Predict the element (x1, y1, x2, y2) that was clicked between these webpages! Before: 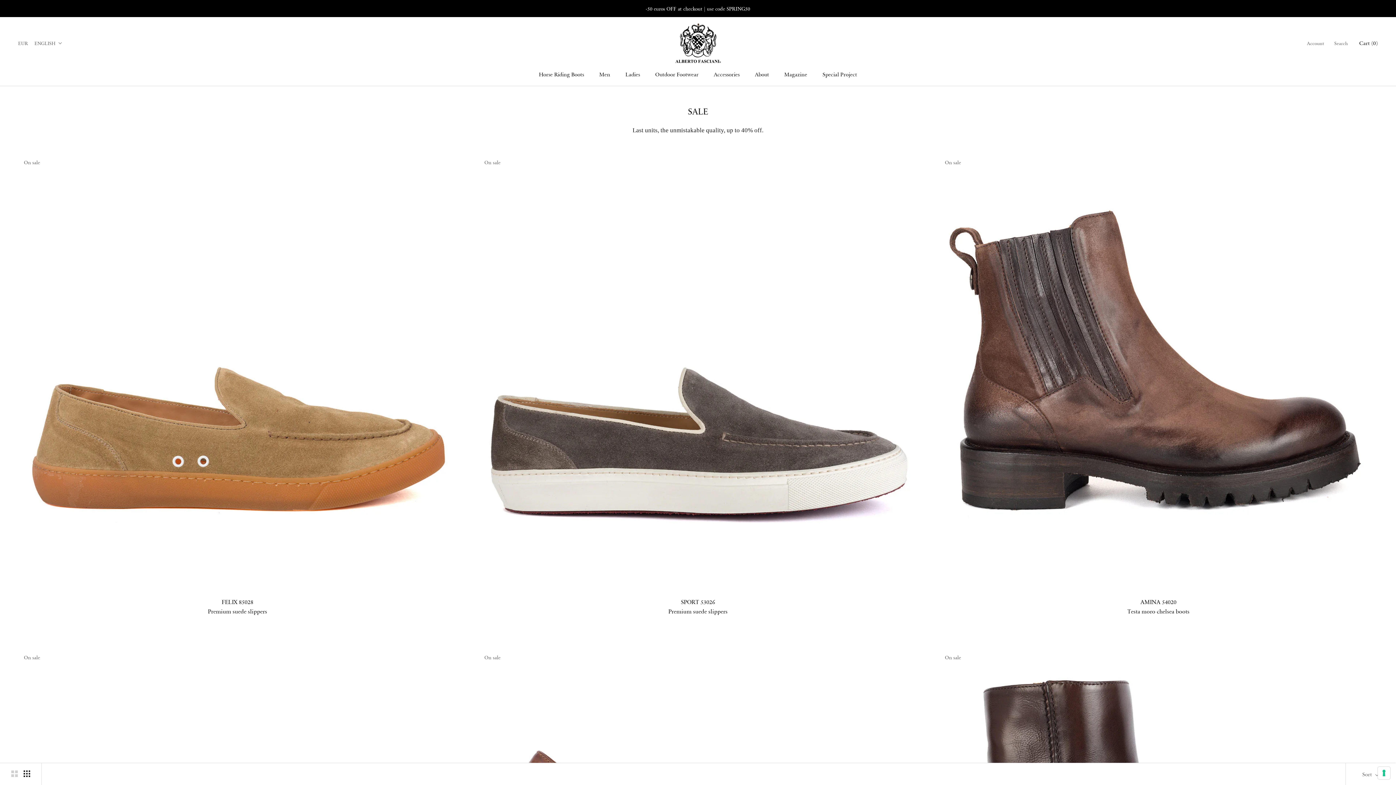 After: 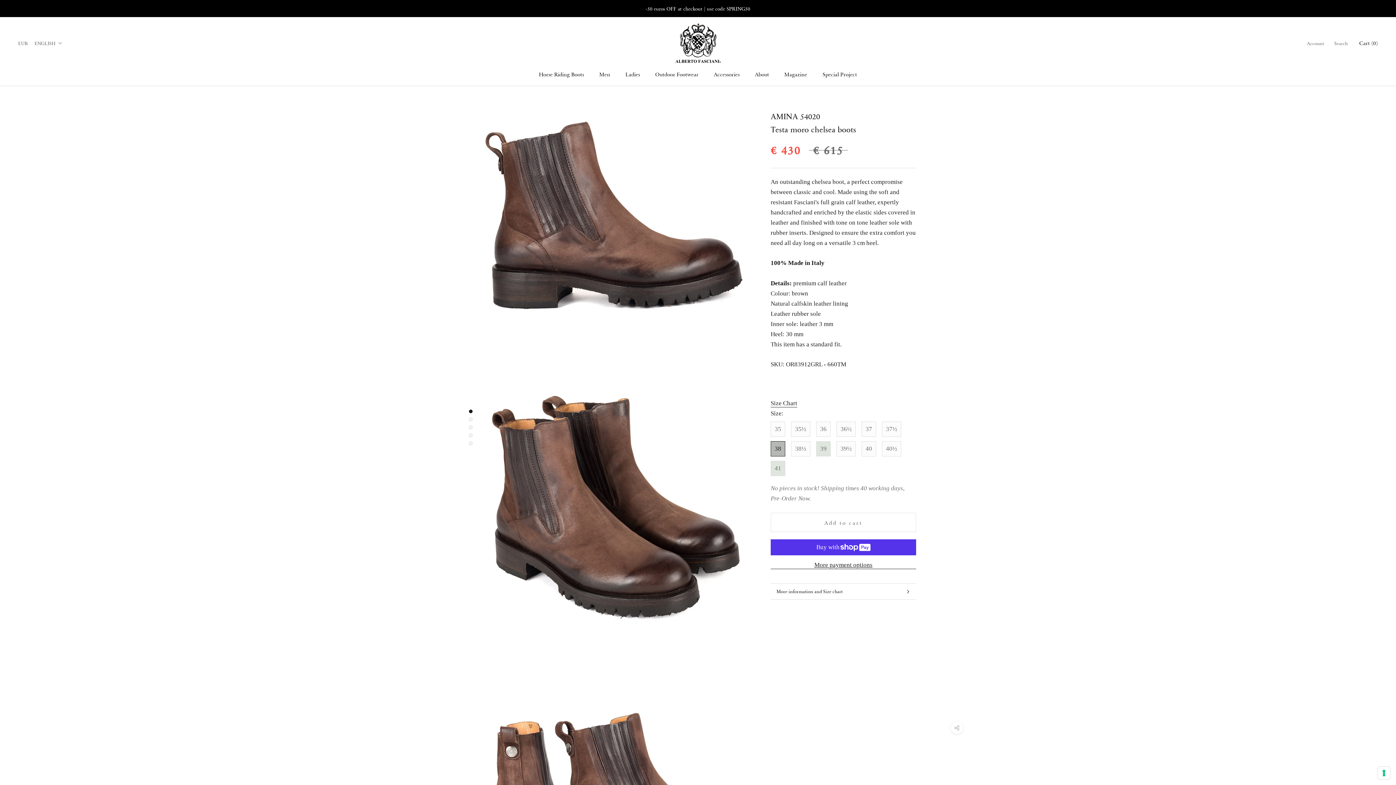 Action: bbox: (939, 153, 1378, 590)